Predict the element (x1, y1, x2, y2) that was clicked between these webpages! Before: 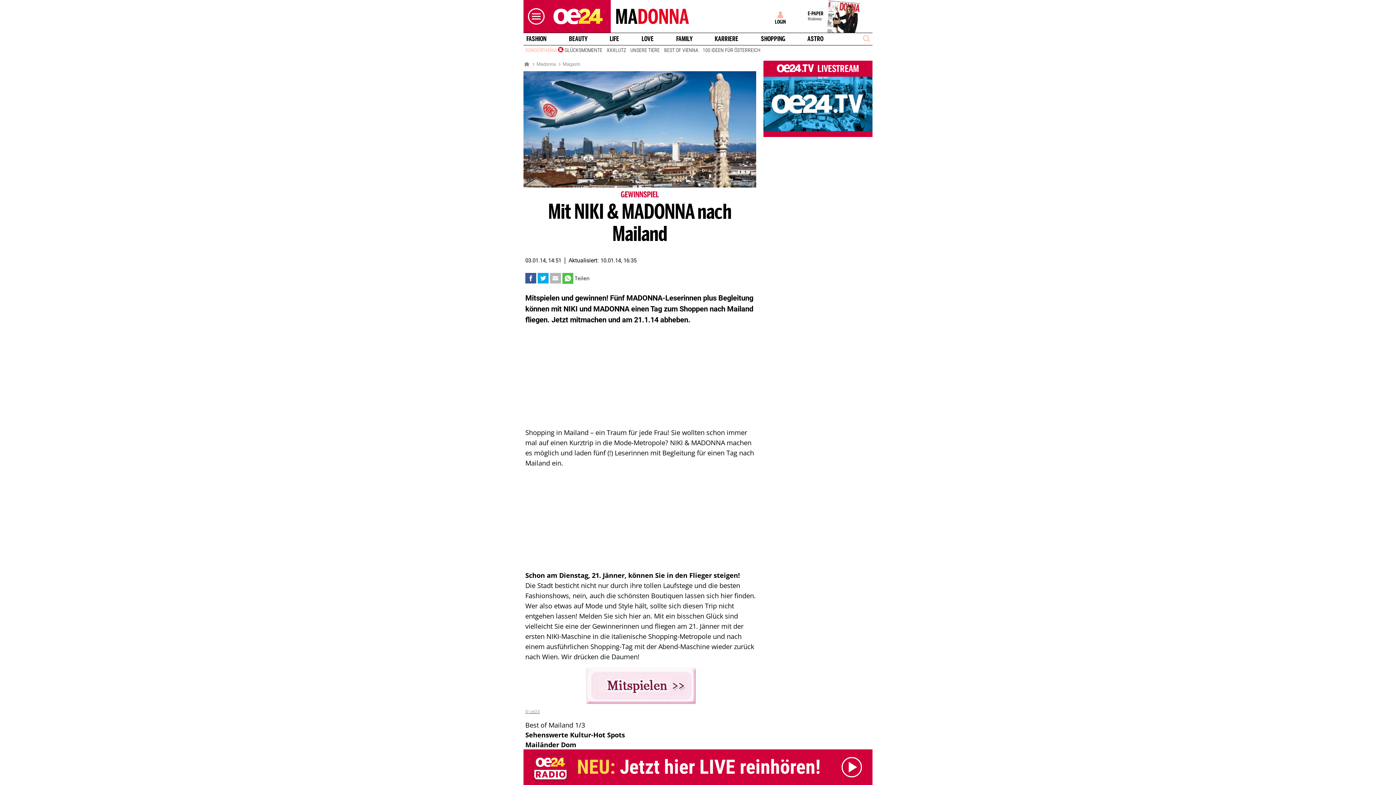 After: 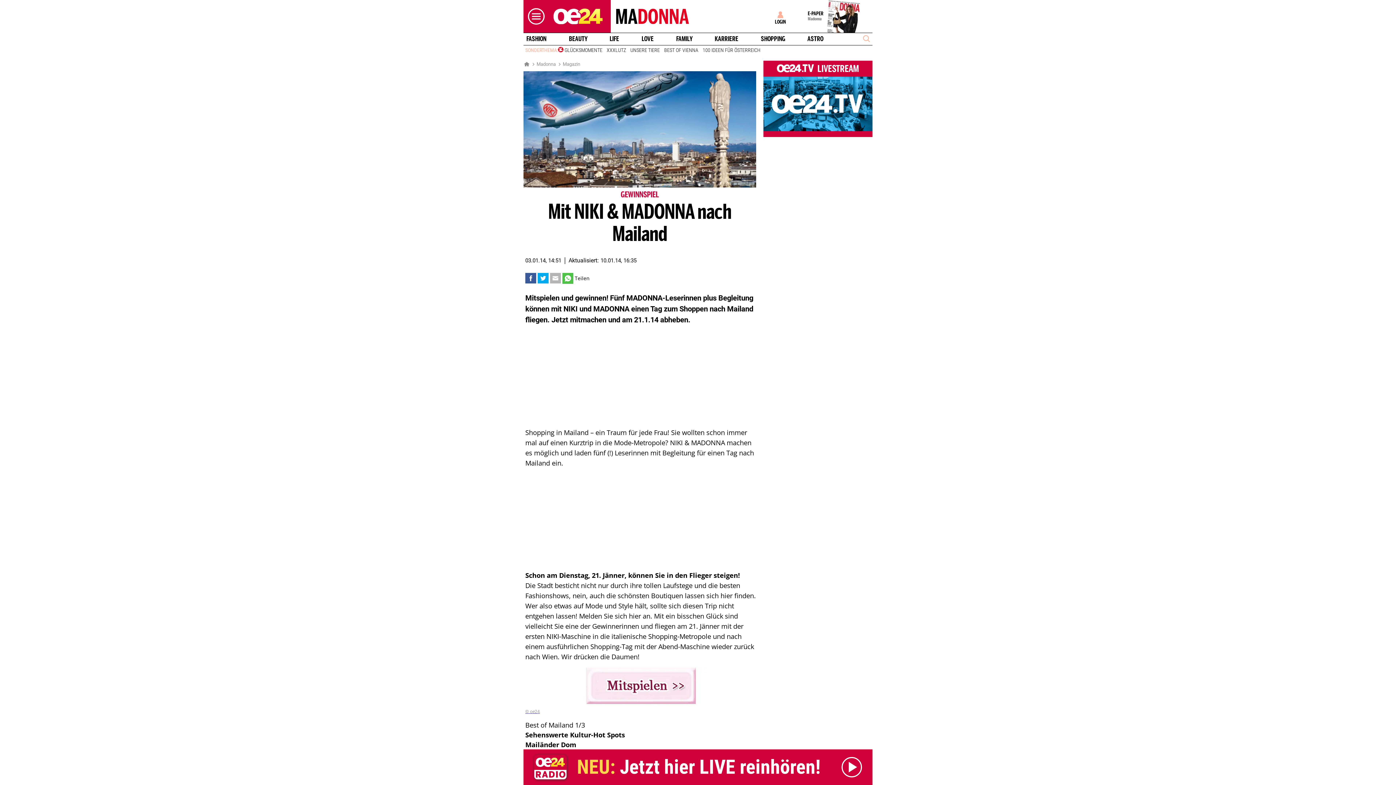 Action: bbox: (525, 667, 756, 714) label: © oe24